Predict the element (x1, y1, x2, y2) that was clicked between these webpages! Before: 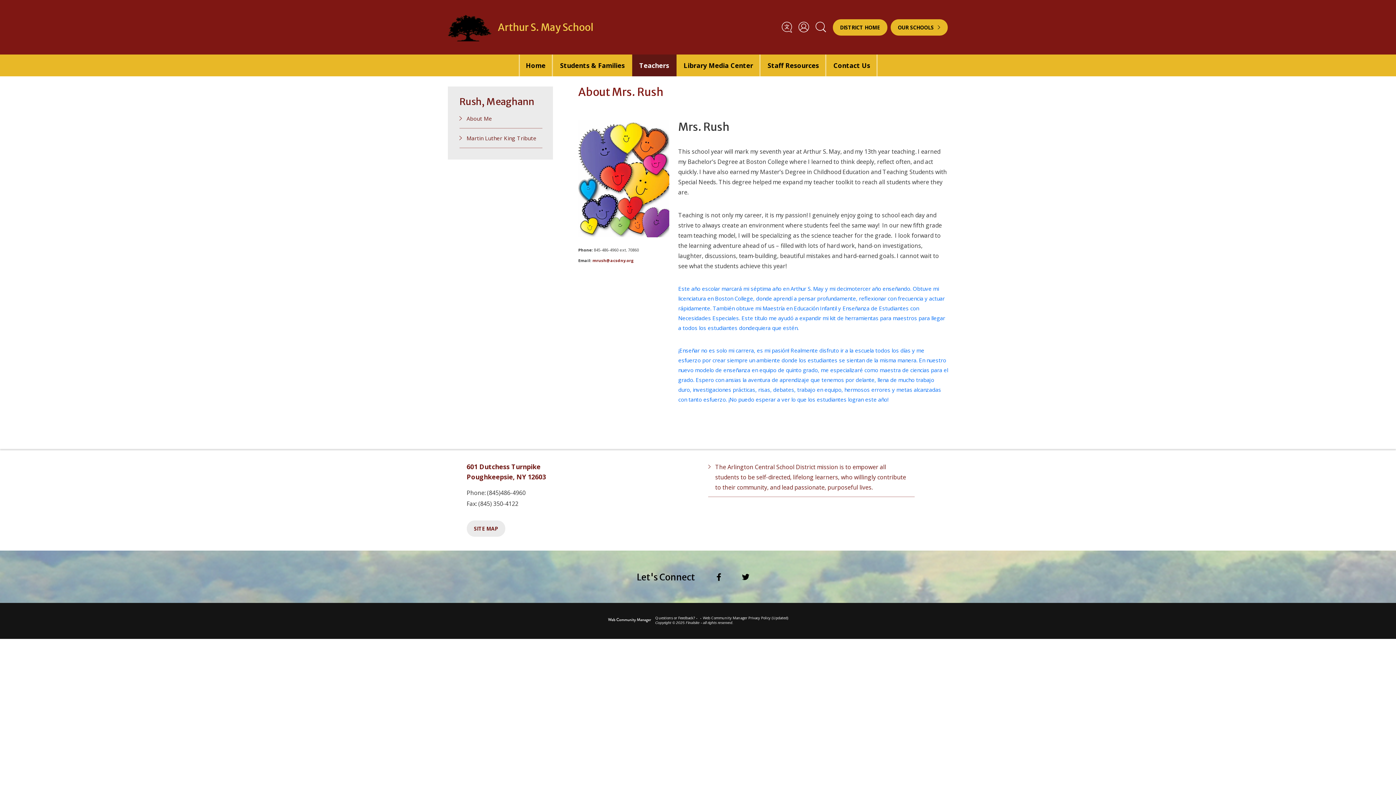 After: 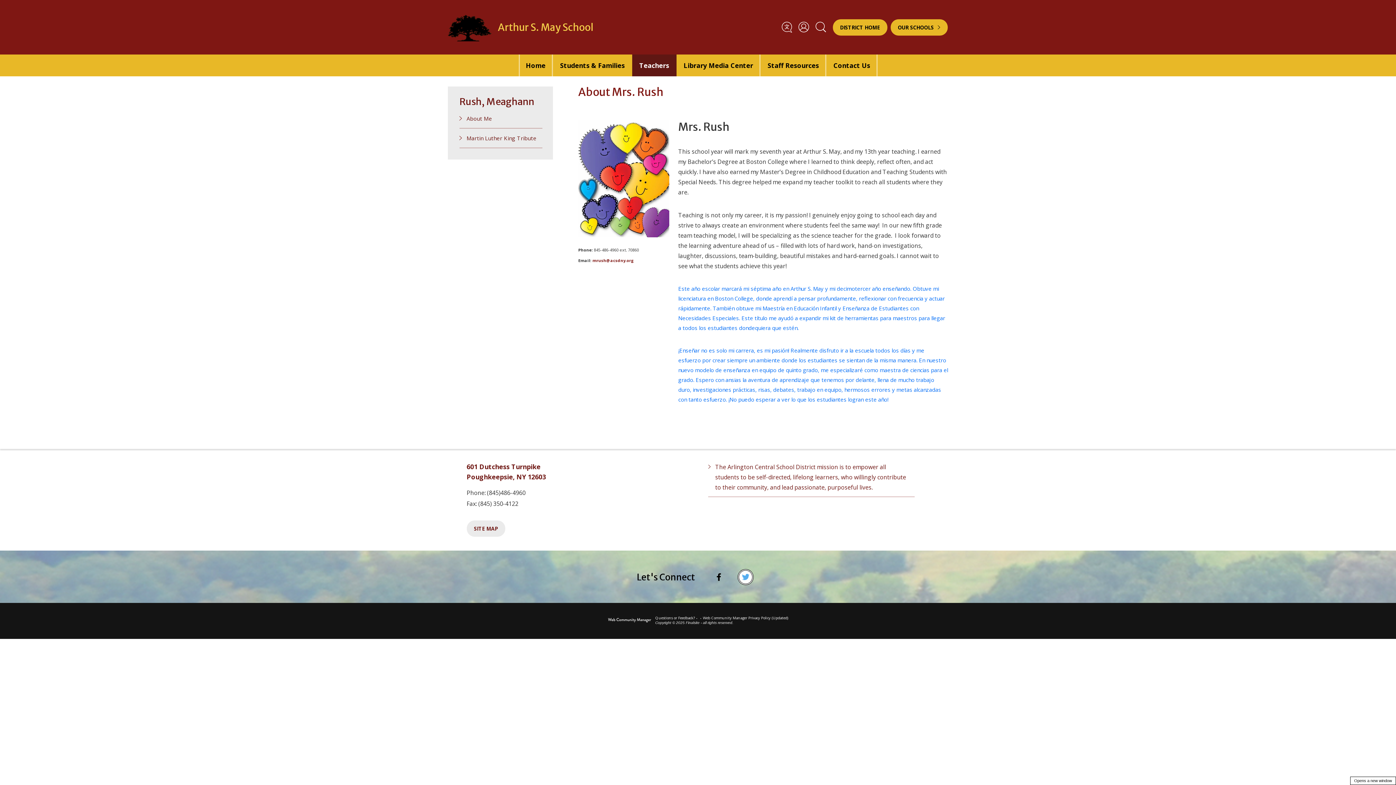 Action: label: Twitter - Opens a new window bbox: (738, 570, 753, 584)